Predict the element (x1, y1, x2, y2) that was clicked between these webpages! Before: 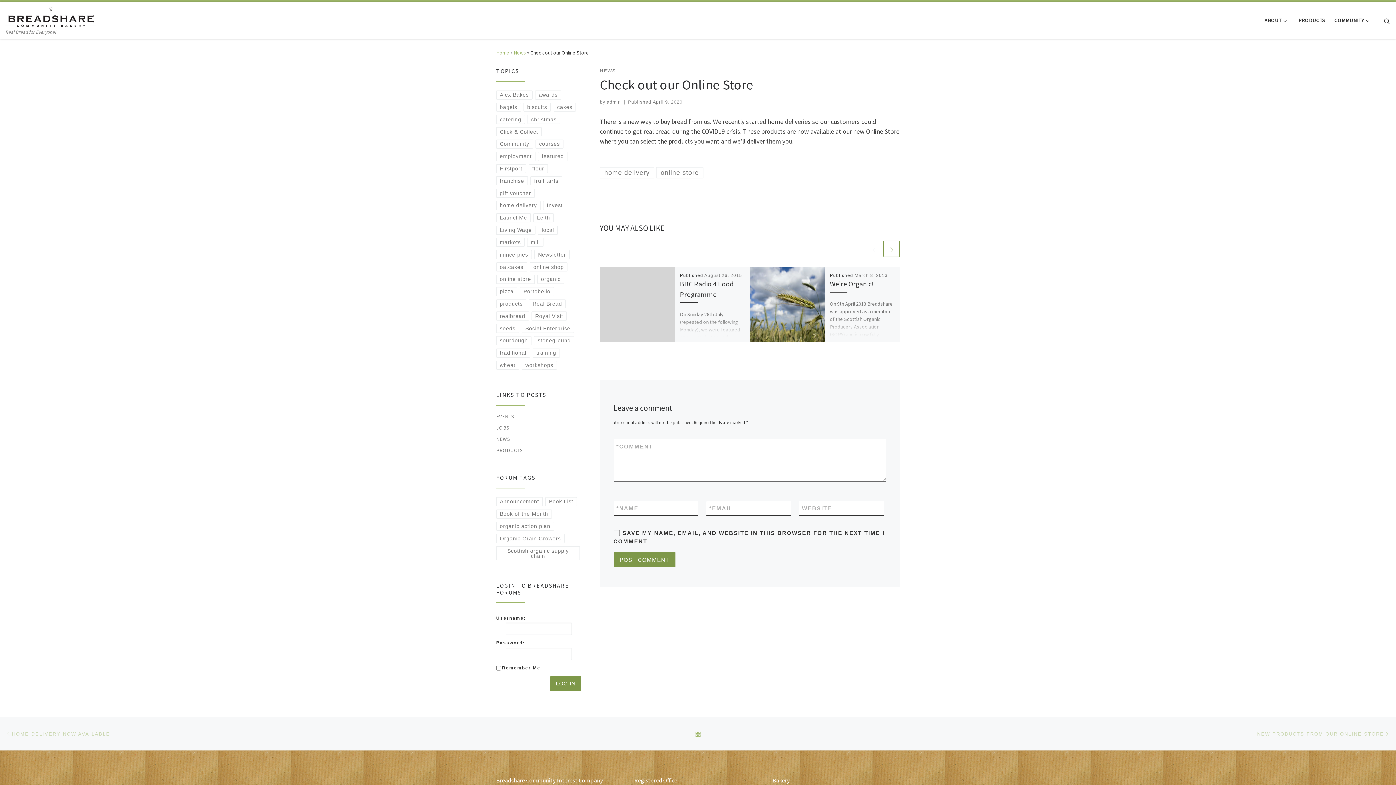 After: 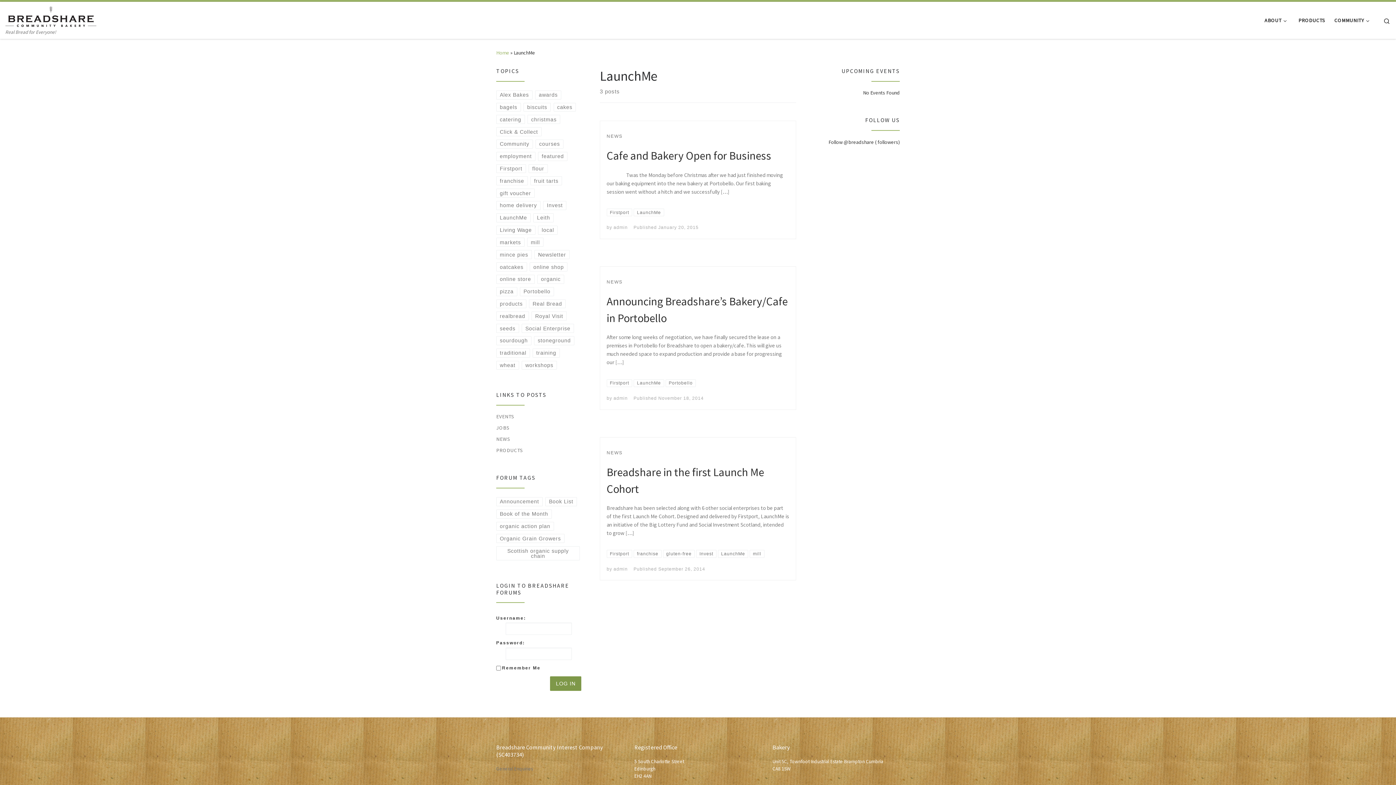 Action: bbox: (496, 213, 530, 222) label: LaunchMe